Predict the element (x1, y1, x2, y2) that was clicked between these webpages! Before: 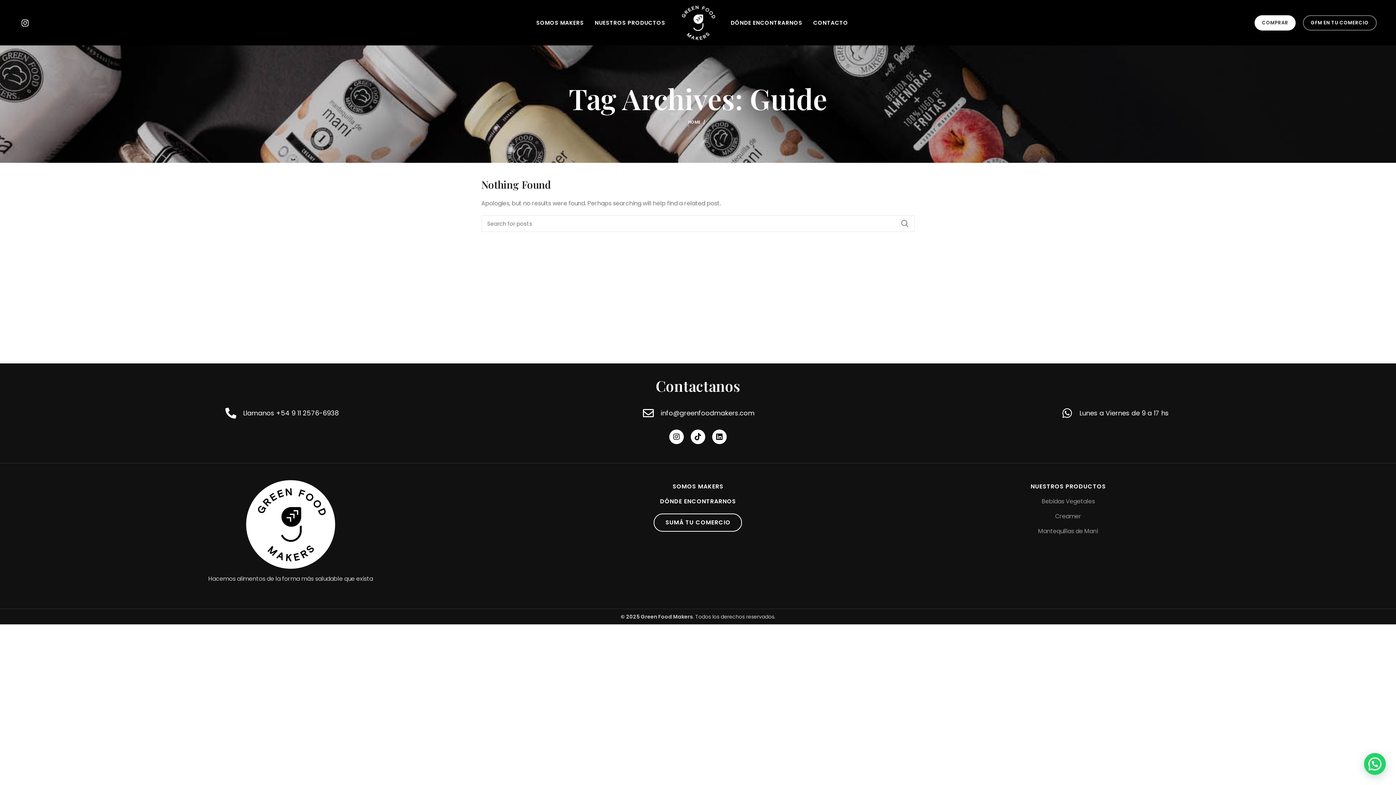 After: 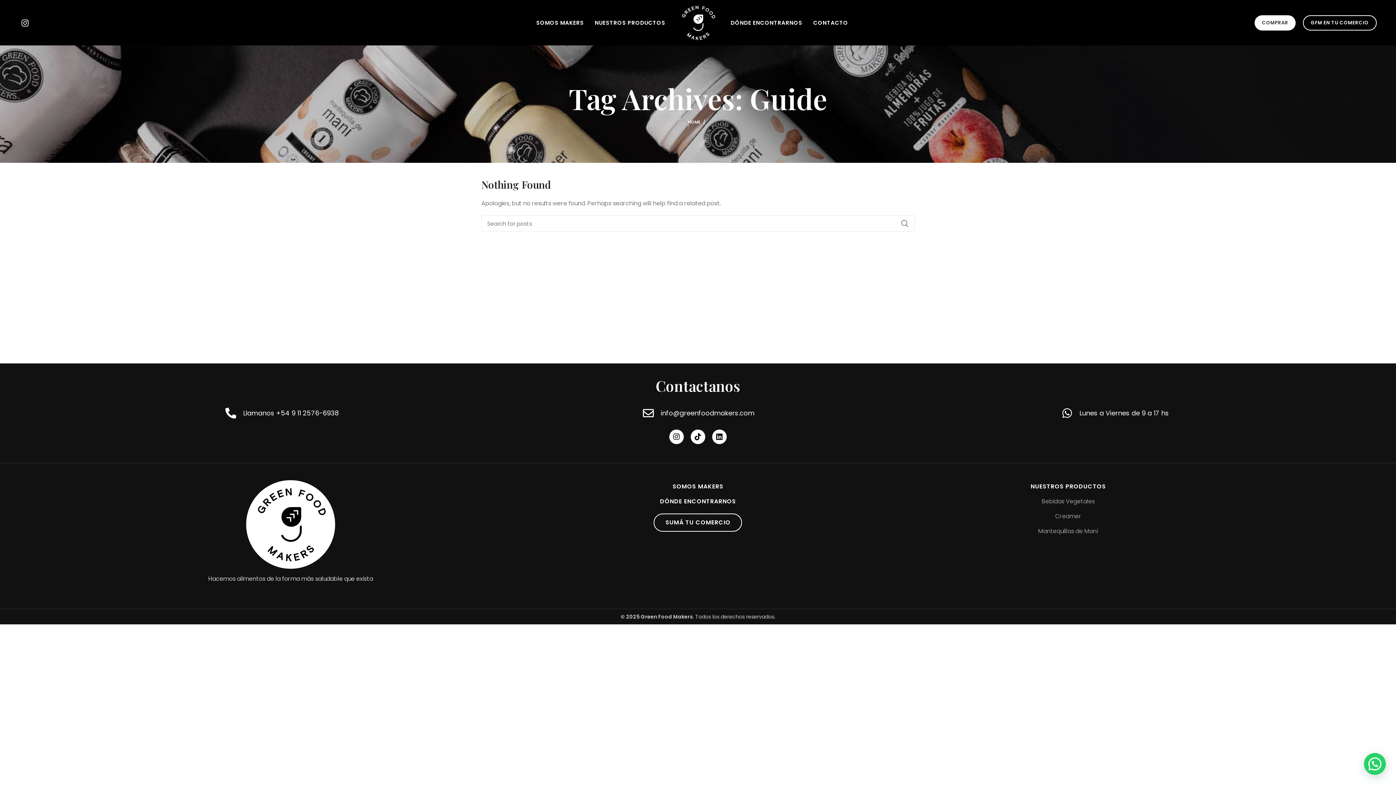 Action: label: GFM EN TU COMERCIO bbox: (1303, 15, 1376, 30)